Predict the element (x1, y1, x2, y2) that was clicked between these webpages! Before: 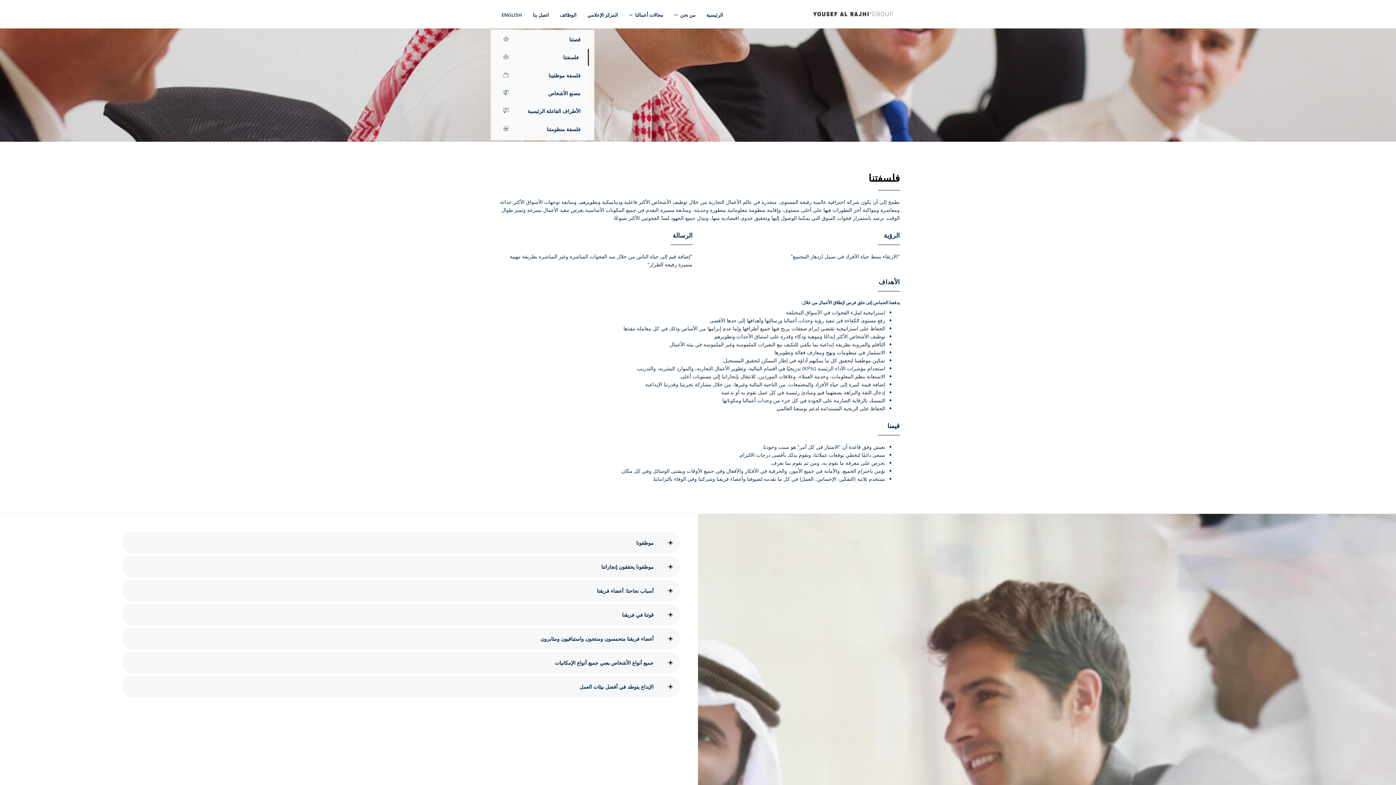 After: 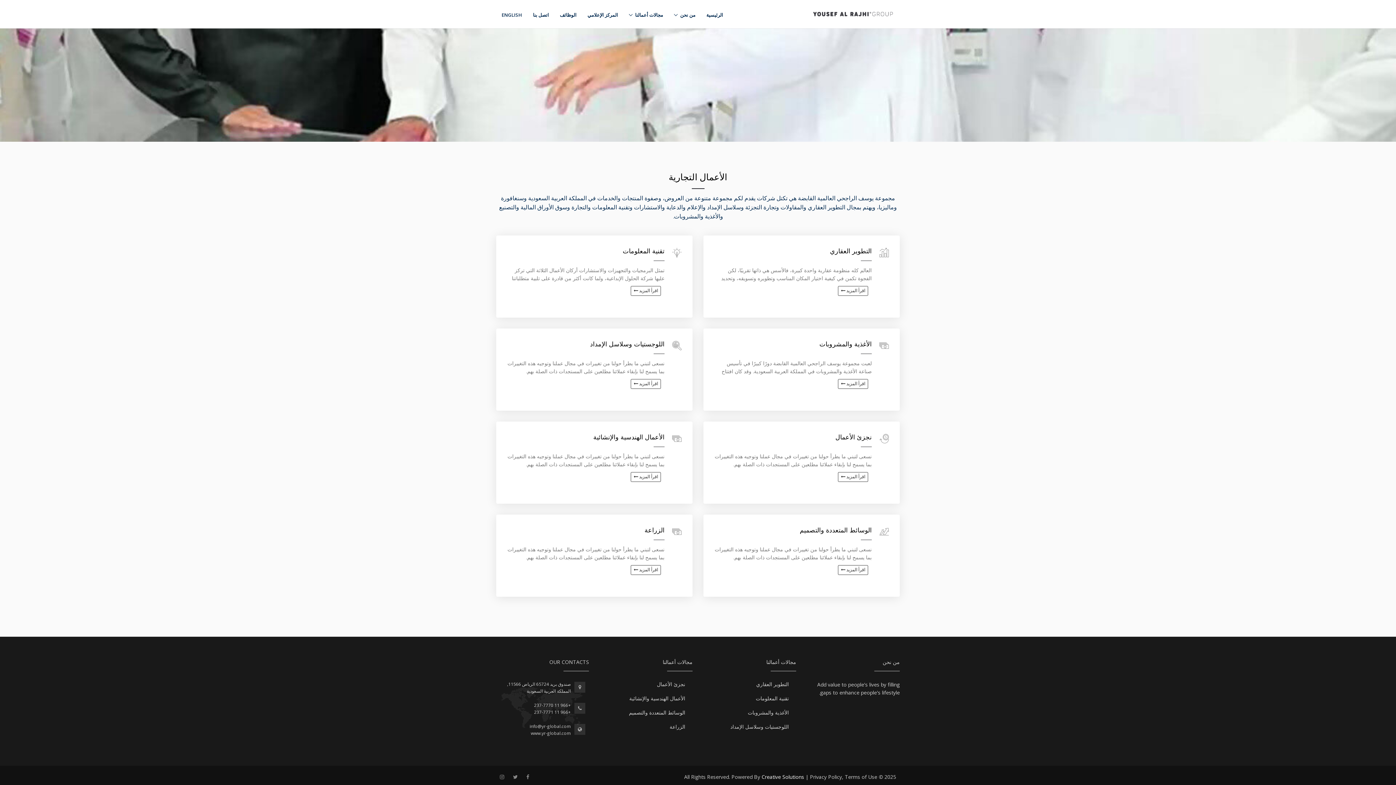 Action: label: مجالات أعمالنا bbox: (629, 8, 663, 21)